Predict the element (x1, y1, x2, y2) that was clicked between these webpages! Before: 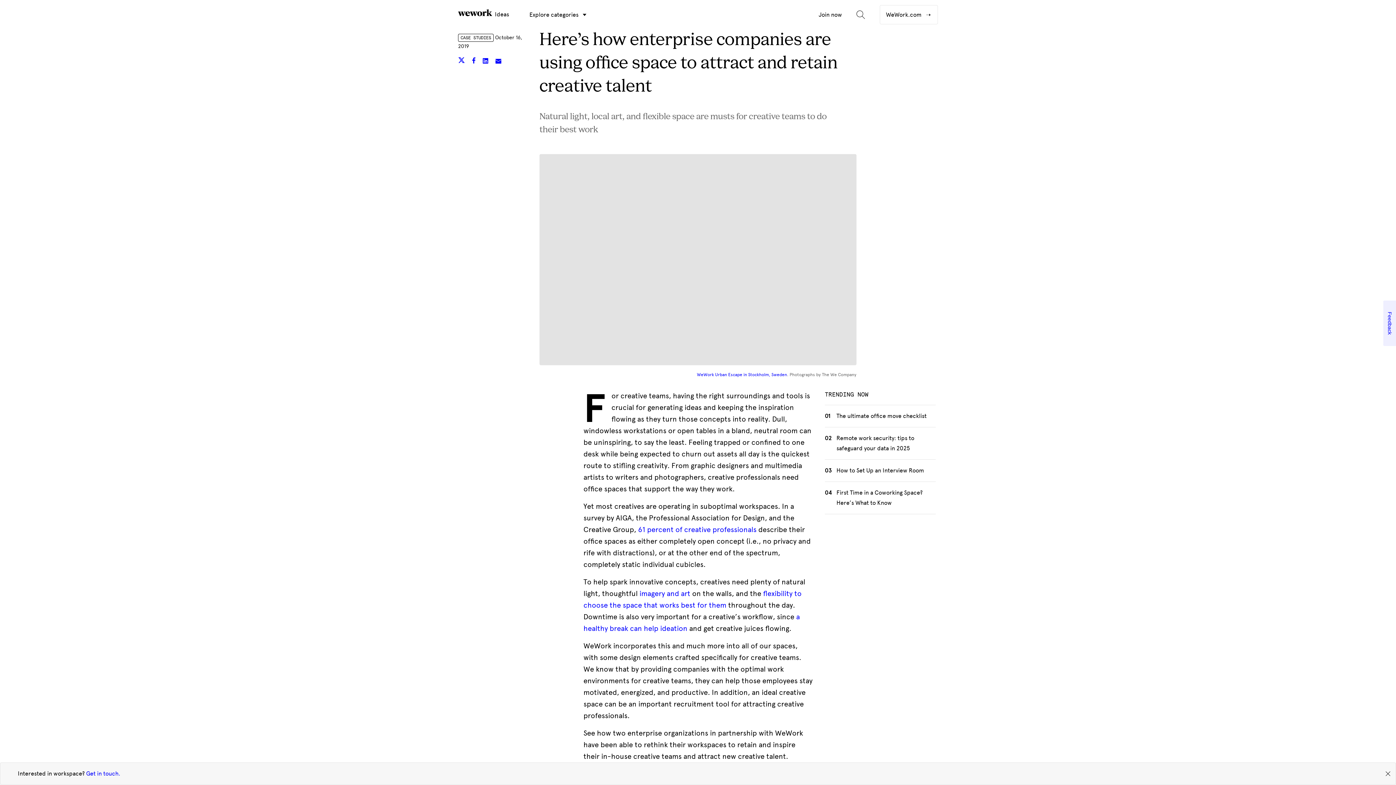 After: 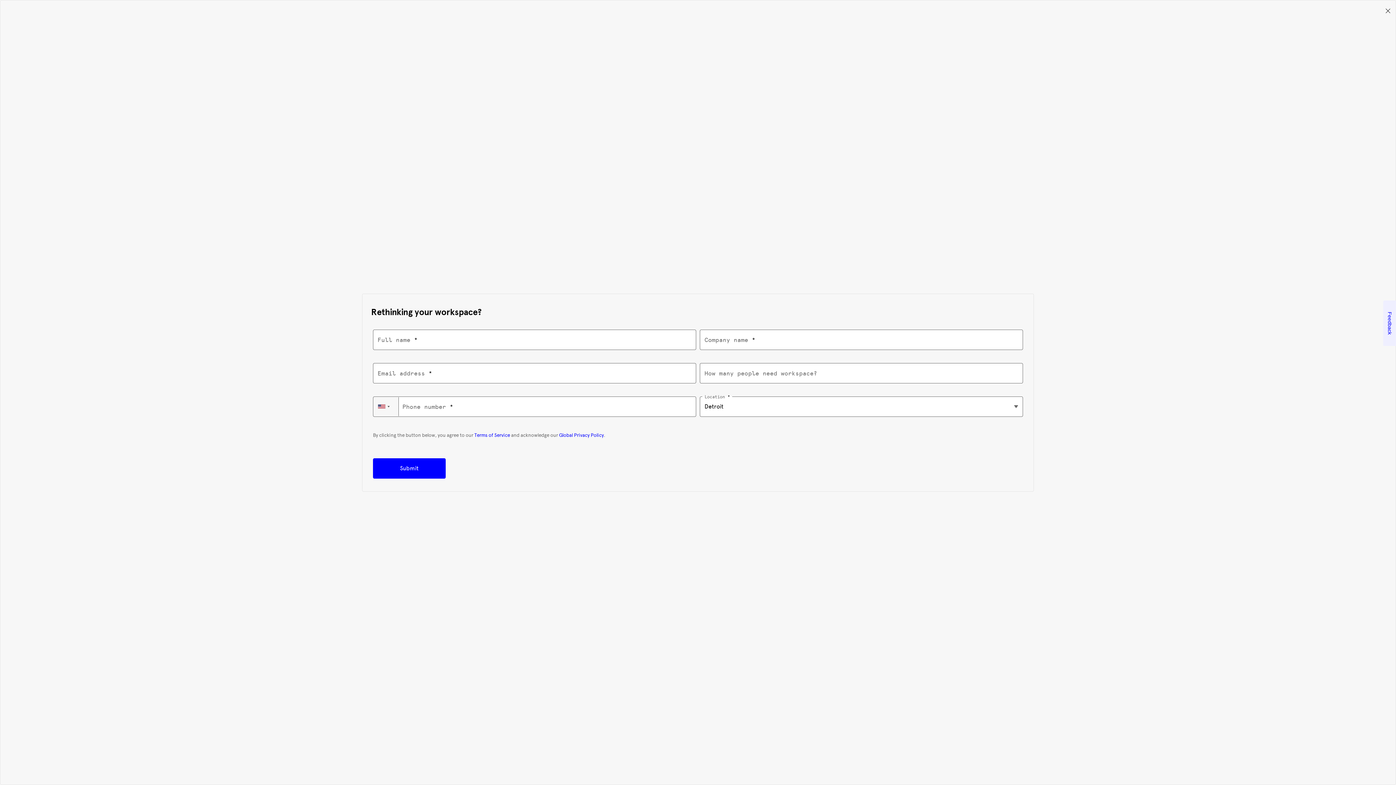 Action: bbox: (86, 770, 120, 777) label: Get in touch.